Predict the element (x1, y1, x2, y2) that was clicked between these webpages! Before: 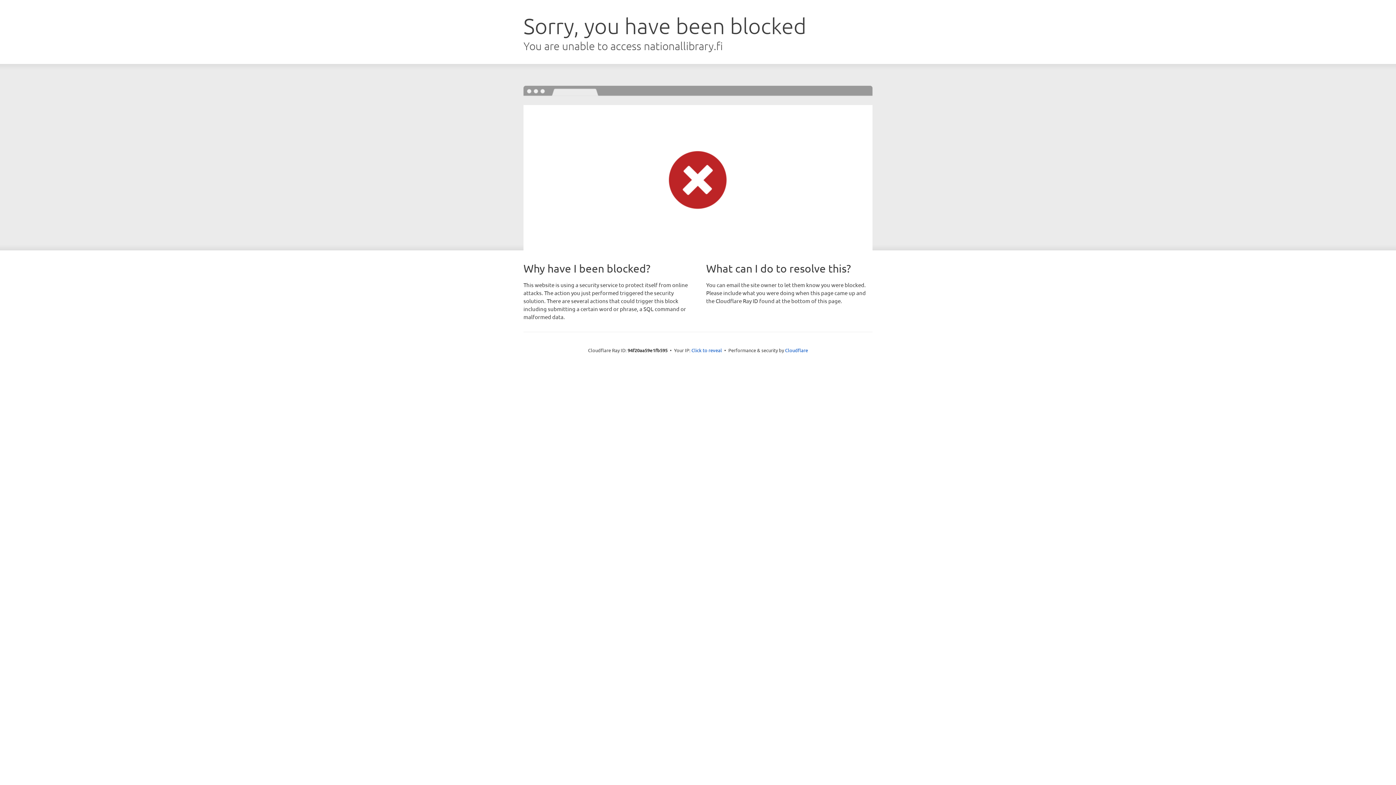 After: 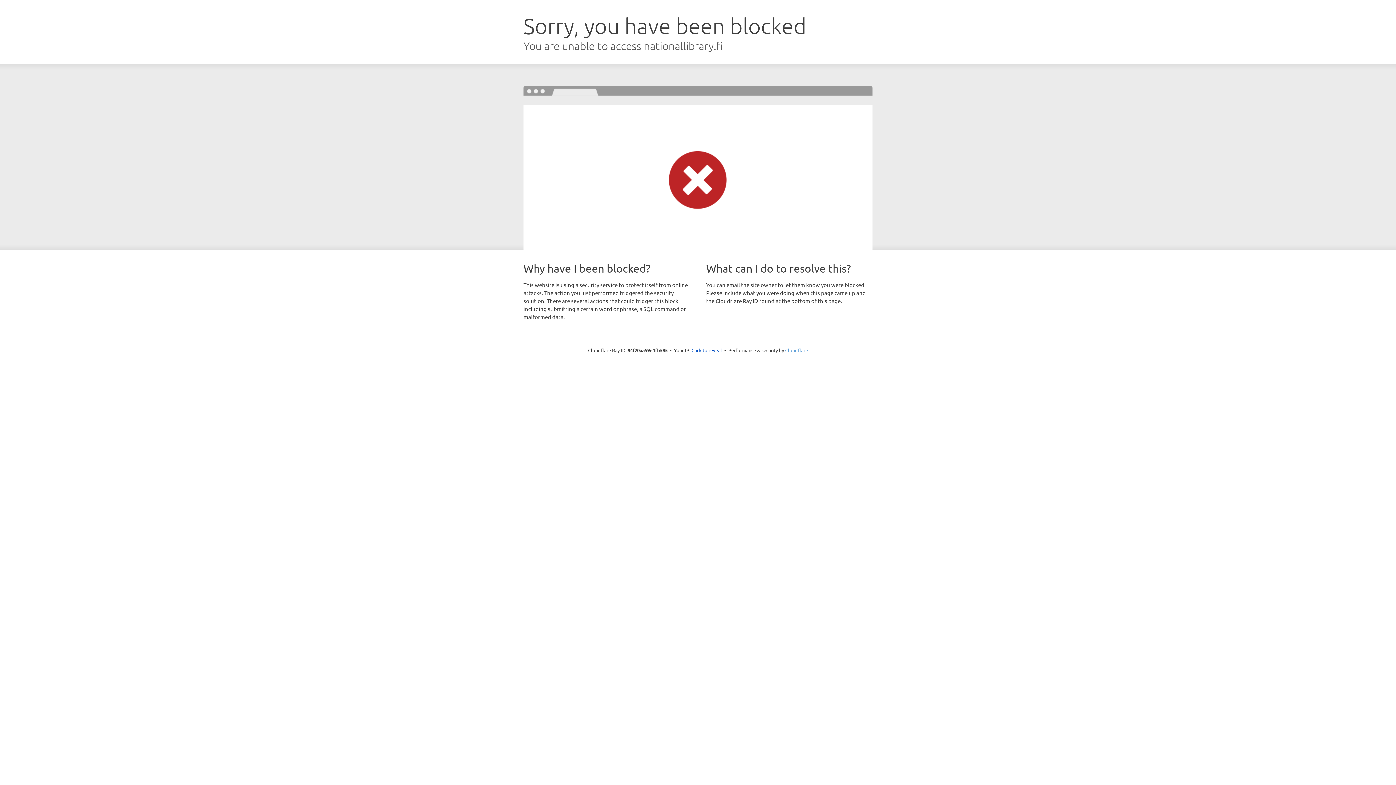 Action: bbox: (785, 347, 808, 353) label: Cloudflare